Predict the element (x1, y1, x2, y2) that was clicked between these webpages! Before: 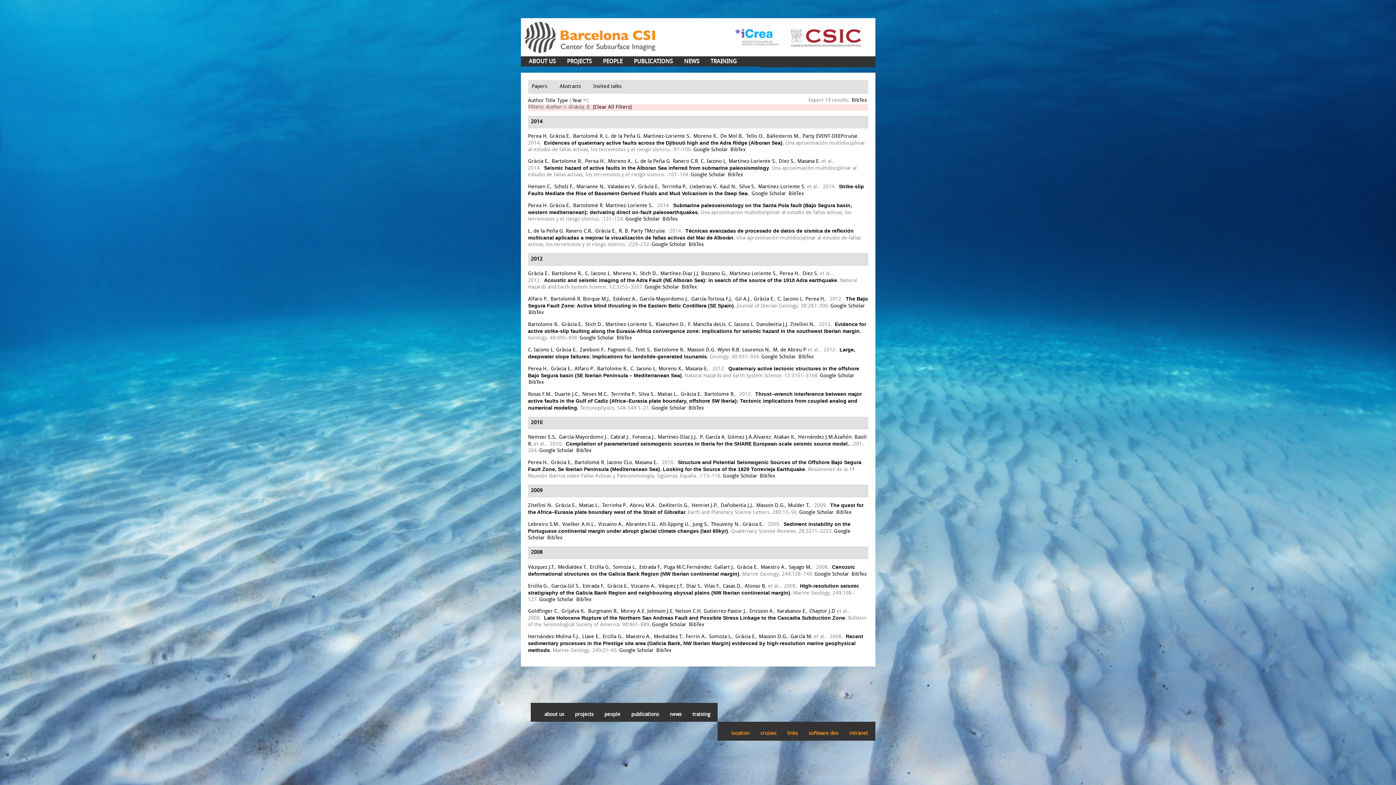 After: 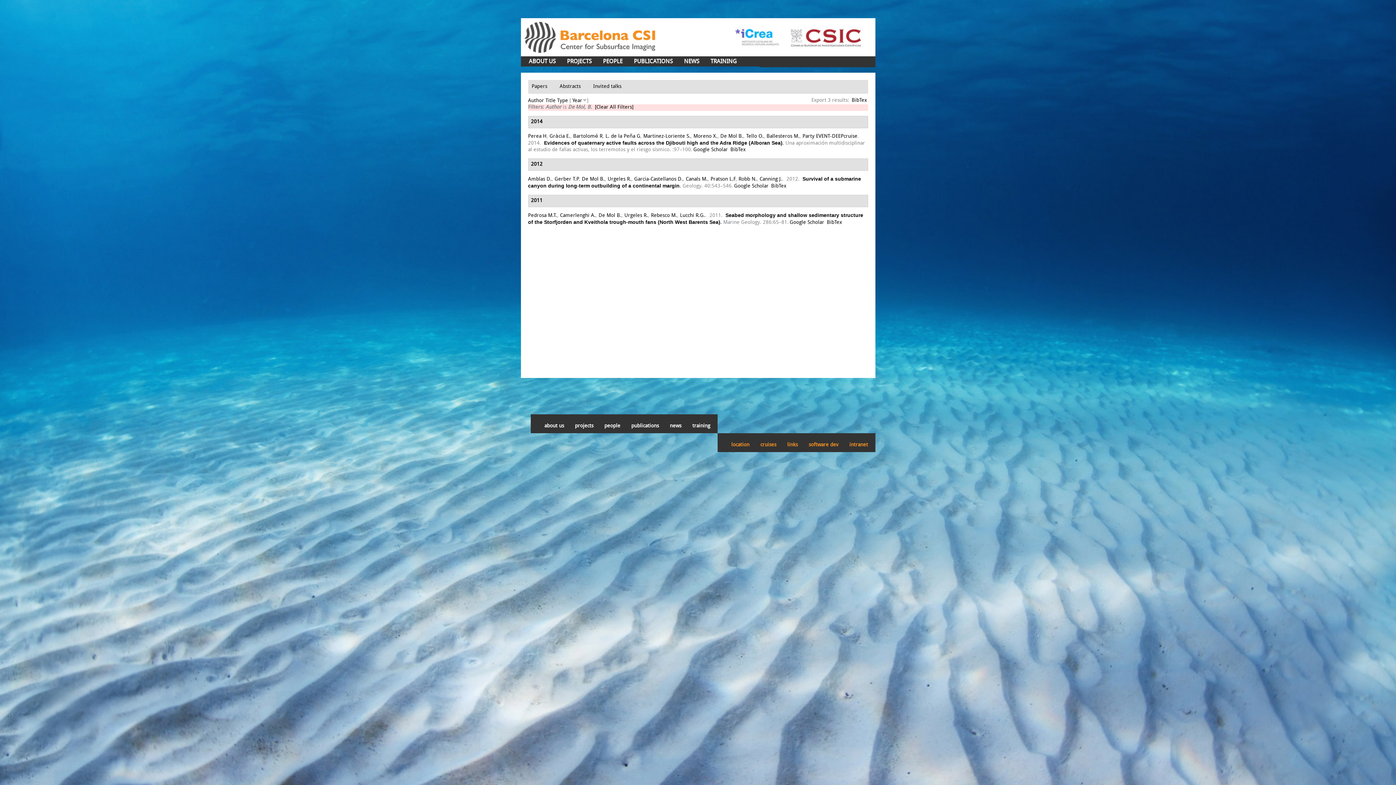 Action: label: De Mol B. bbox: (720, 133, 743, 139)